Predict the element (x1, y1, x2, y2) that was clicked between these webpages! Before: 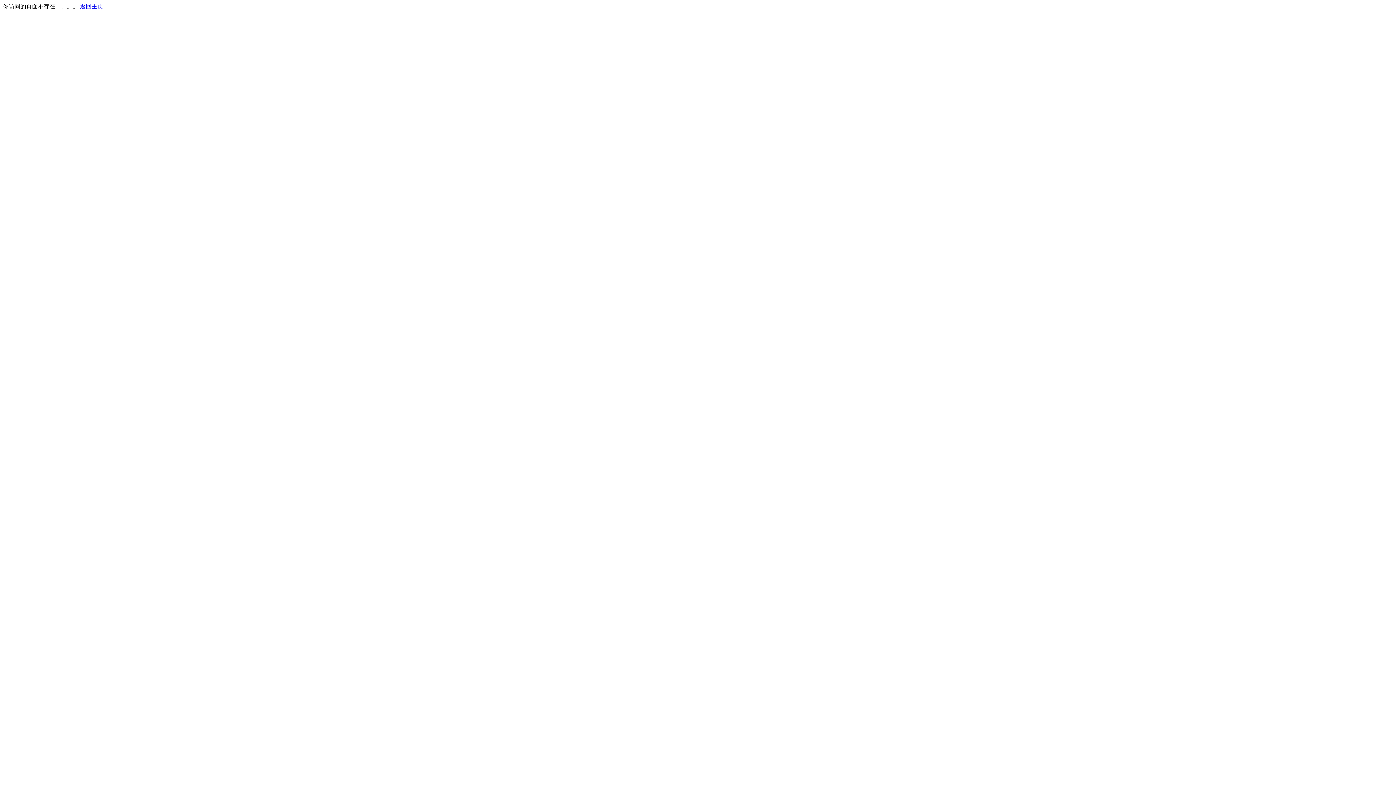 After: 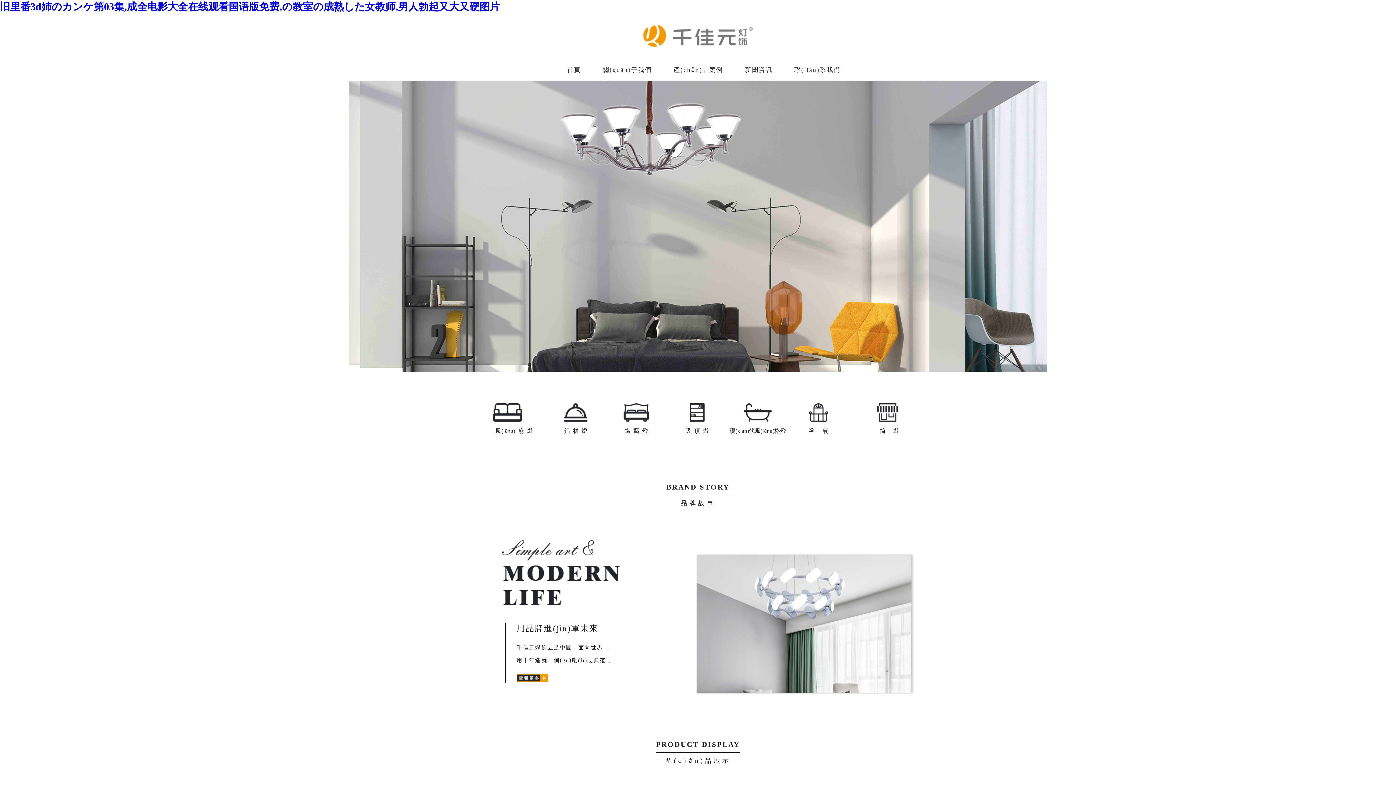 Action: bbox: (80, 3, 103, 9) label: 返回主页